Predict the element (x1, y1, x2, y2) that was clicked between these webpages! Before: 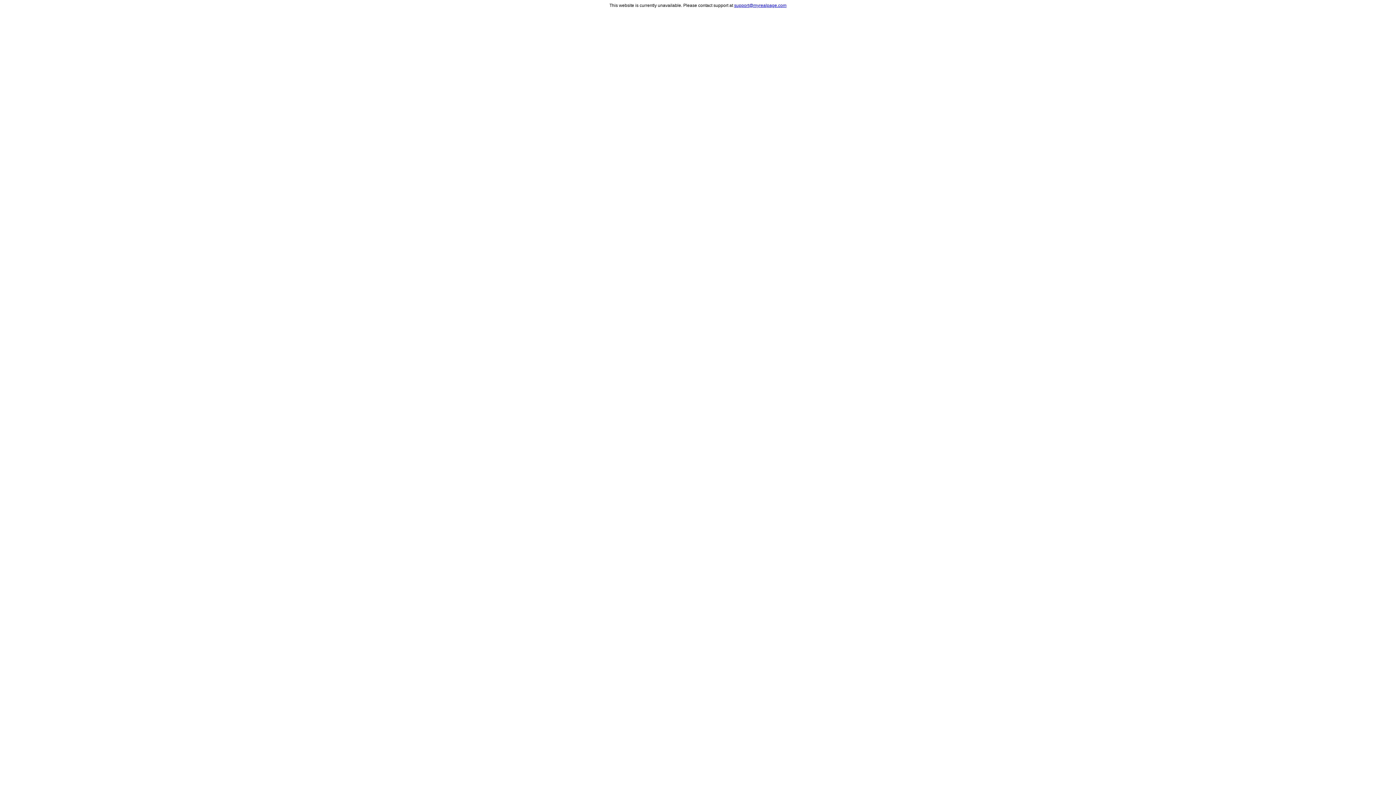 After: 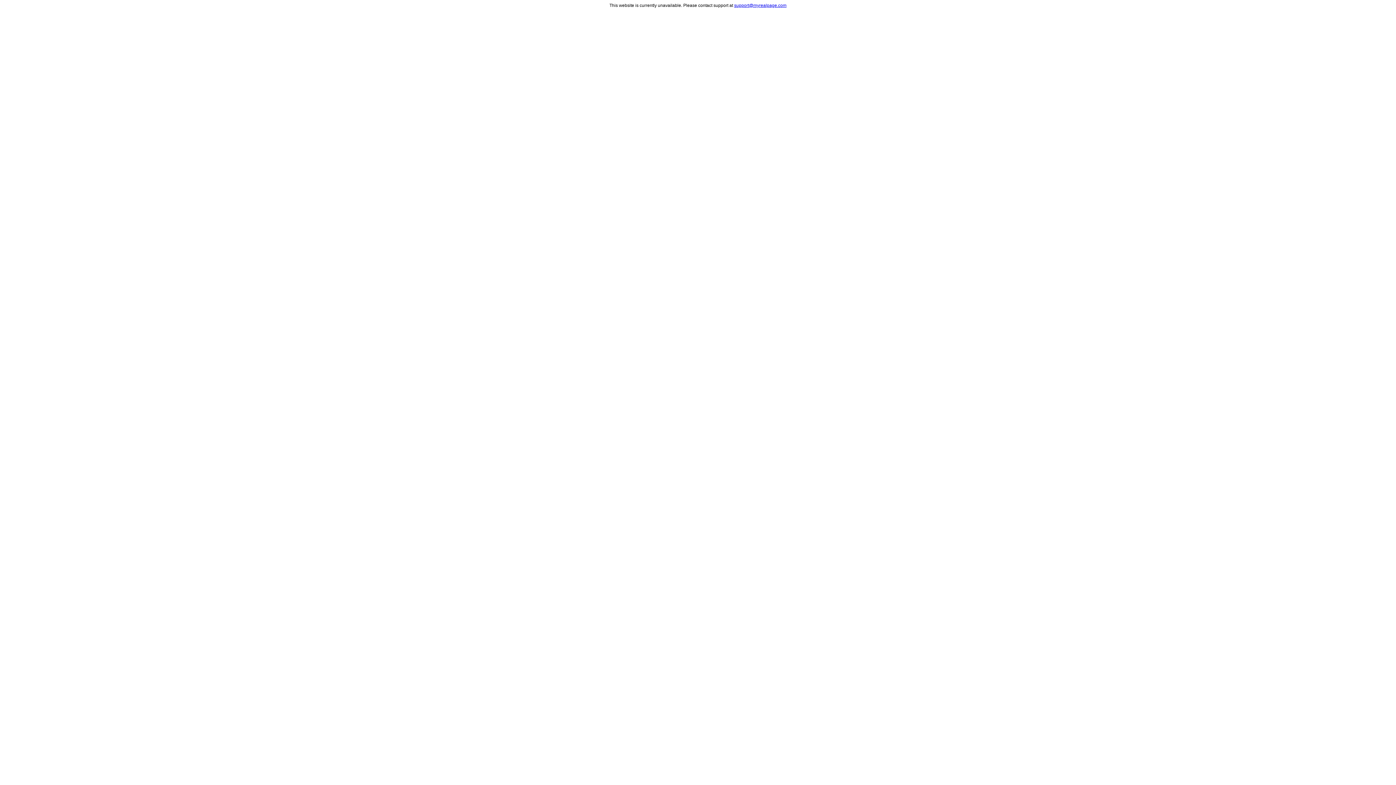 Action: label: support@myrealpage.com bbox: (734, 2, 786, 8)